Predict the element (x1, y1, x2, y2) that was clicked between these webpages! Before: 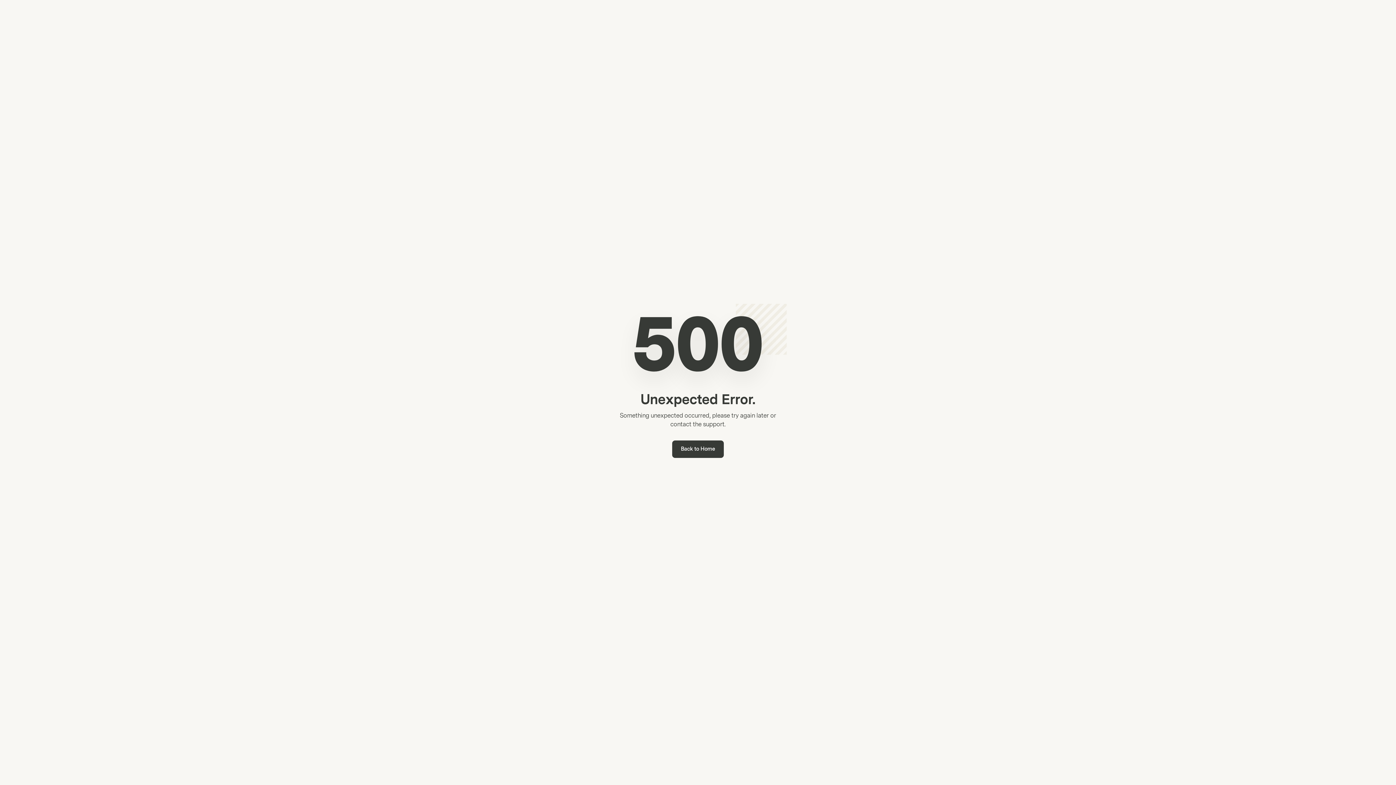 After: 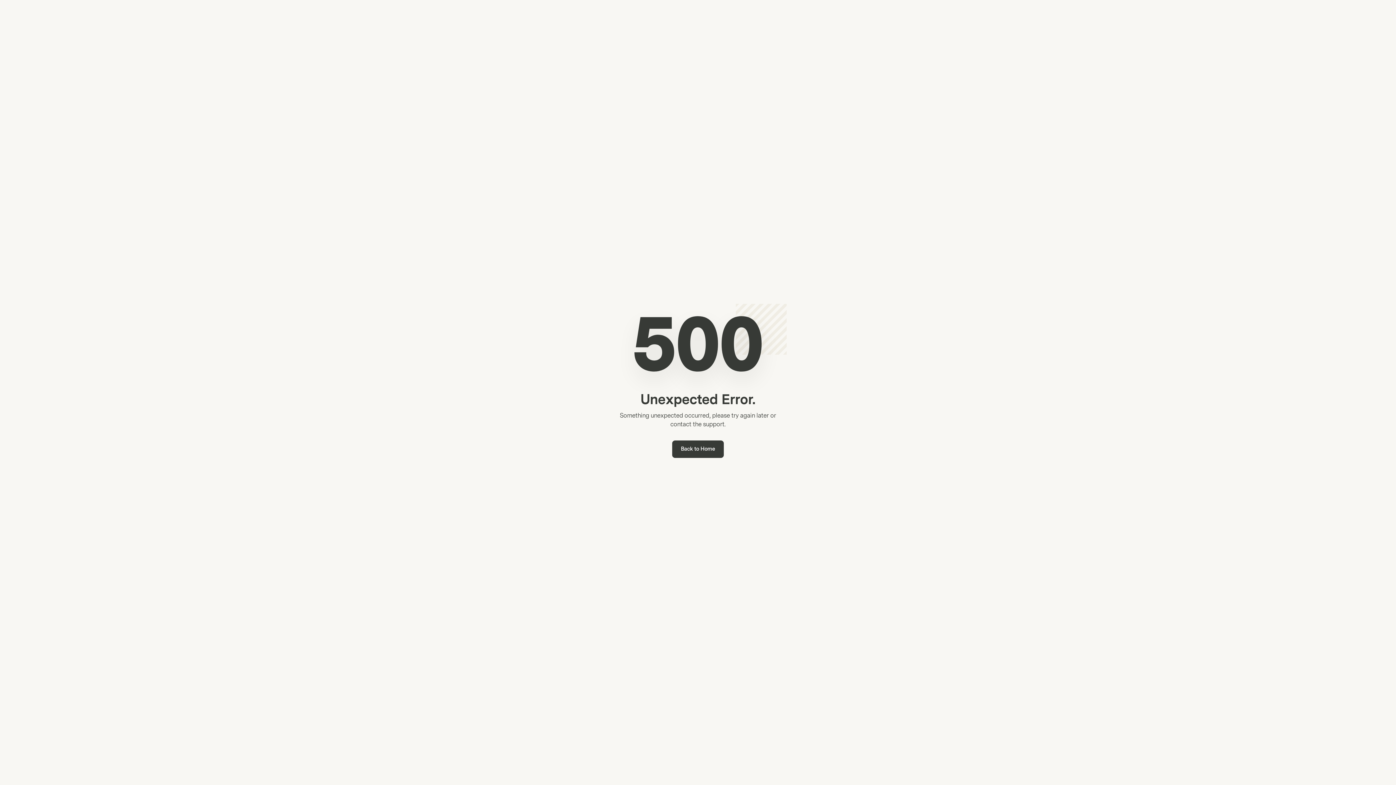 Action: label: Back to Home bbox: (672, 440, 724, 458)